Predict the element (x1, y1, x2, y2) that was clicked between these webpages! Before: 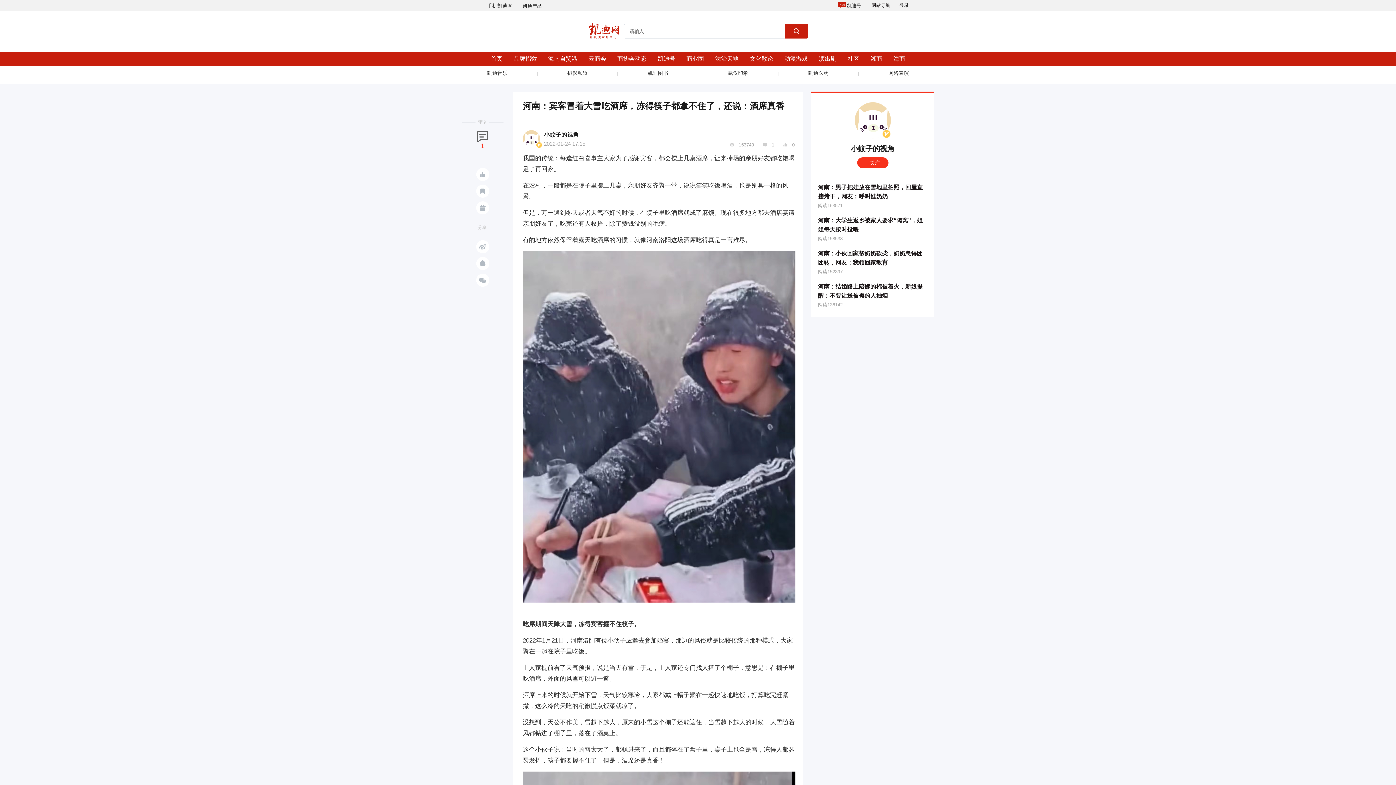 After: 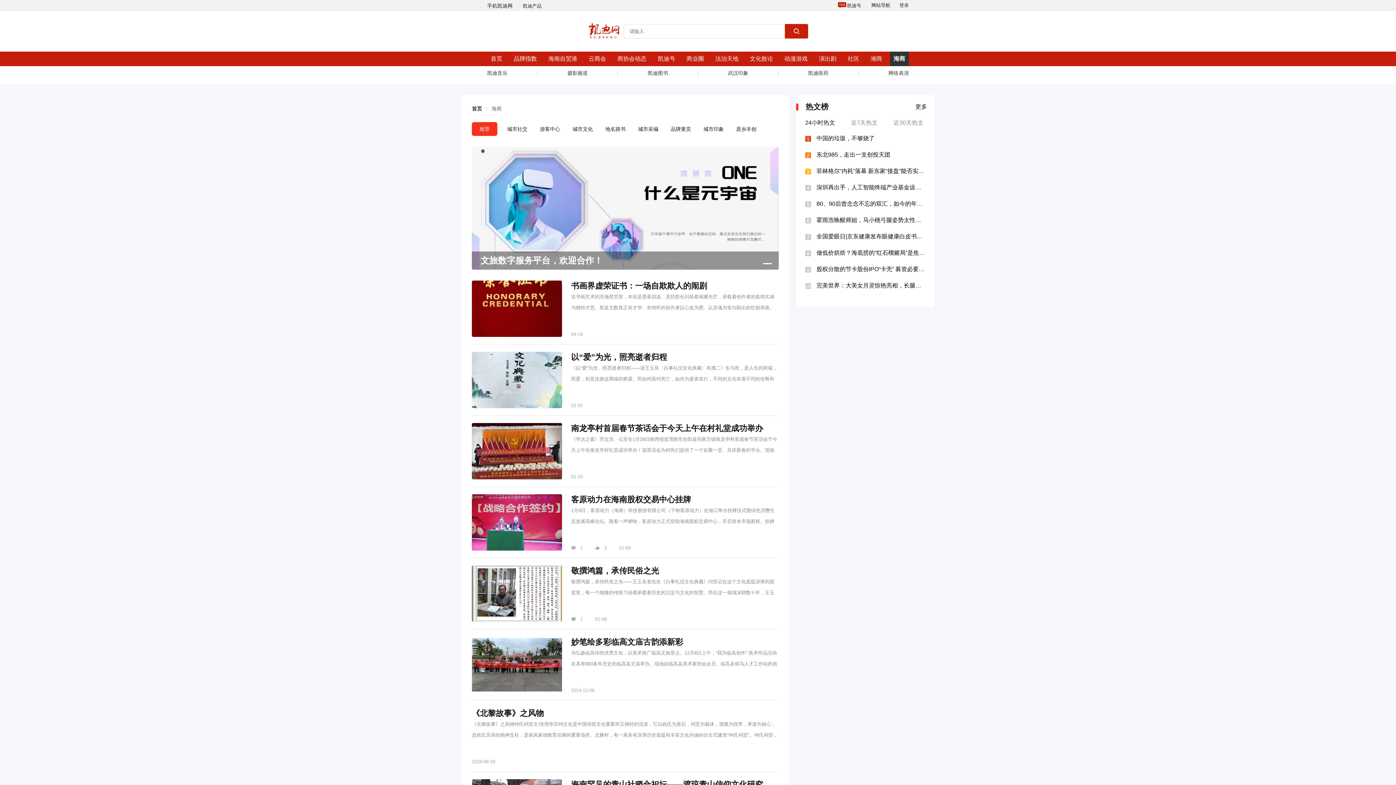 Action: bbox: (890, 51, 909, 66) label: 海商